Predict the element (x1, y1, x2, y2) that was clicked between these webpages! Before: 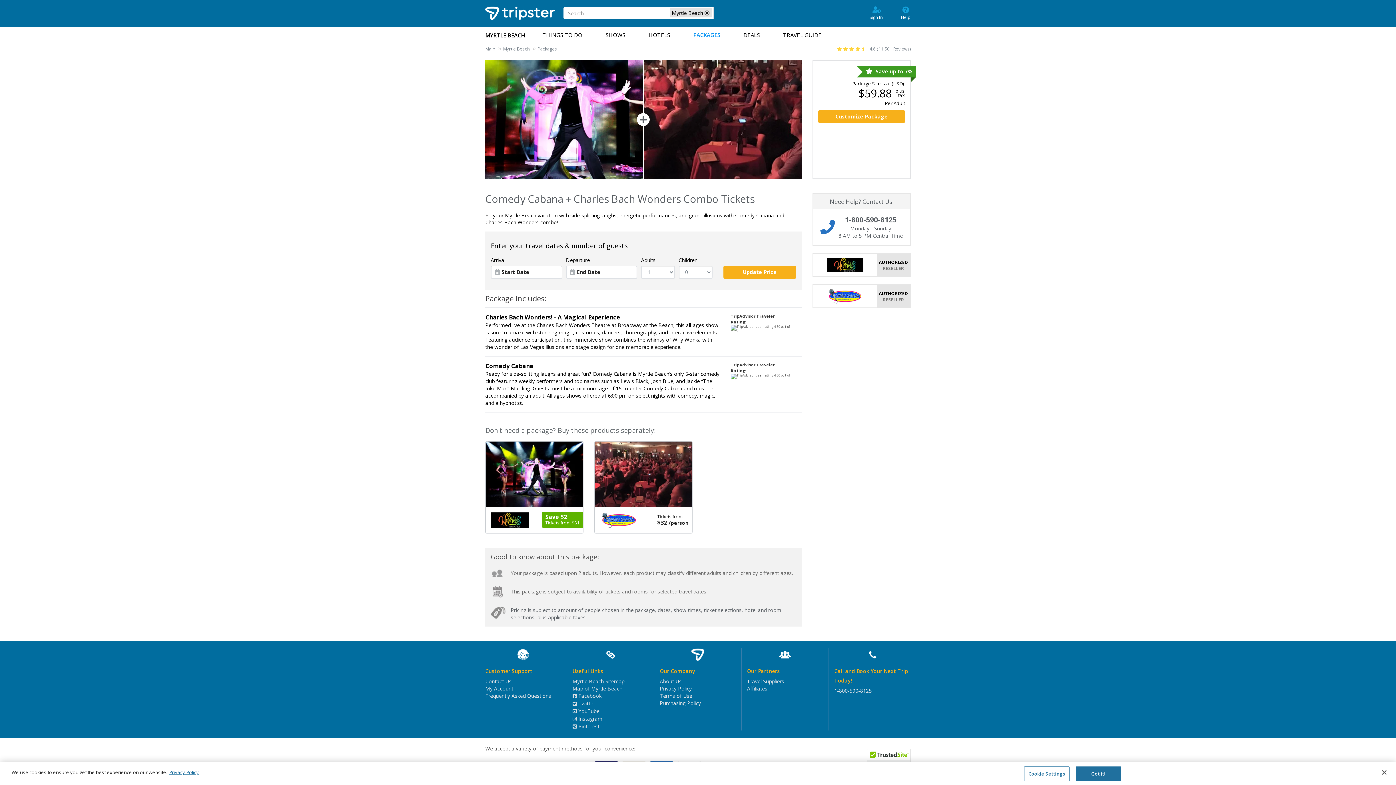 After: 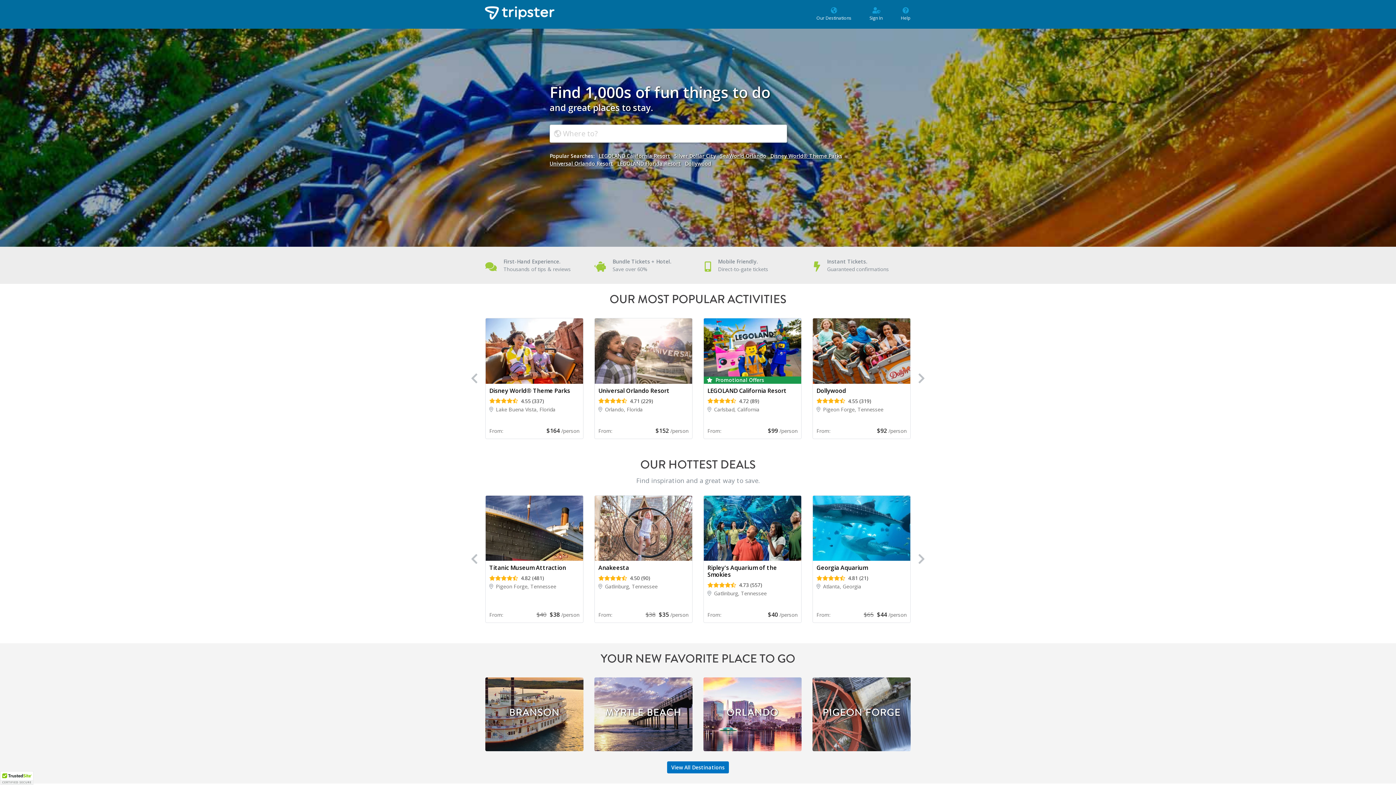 Action: bbox: (485, 5, 554, 21)